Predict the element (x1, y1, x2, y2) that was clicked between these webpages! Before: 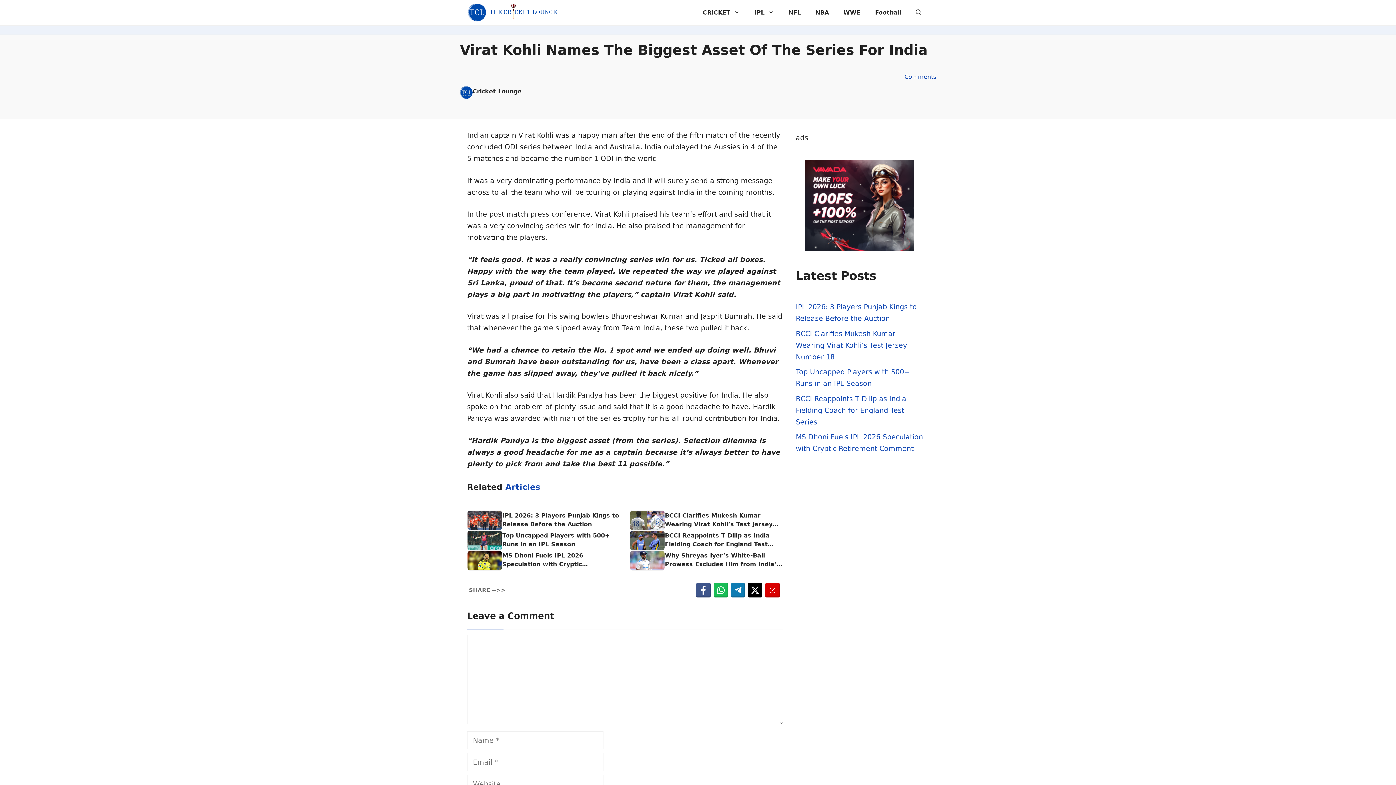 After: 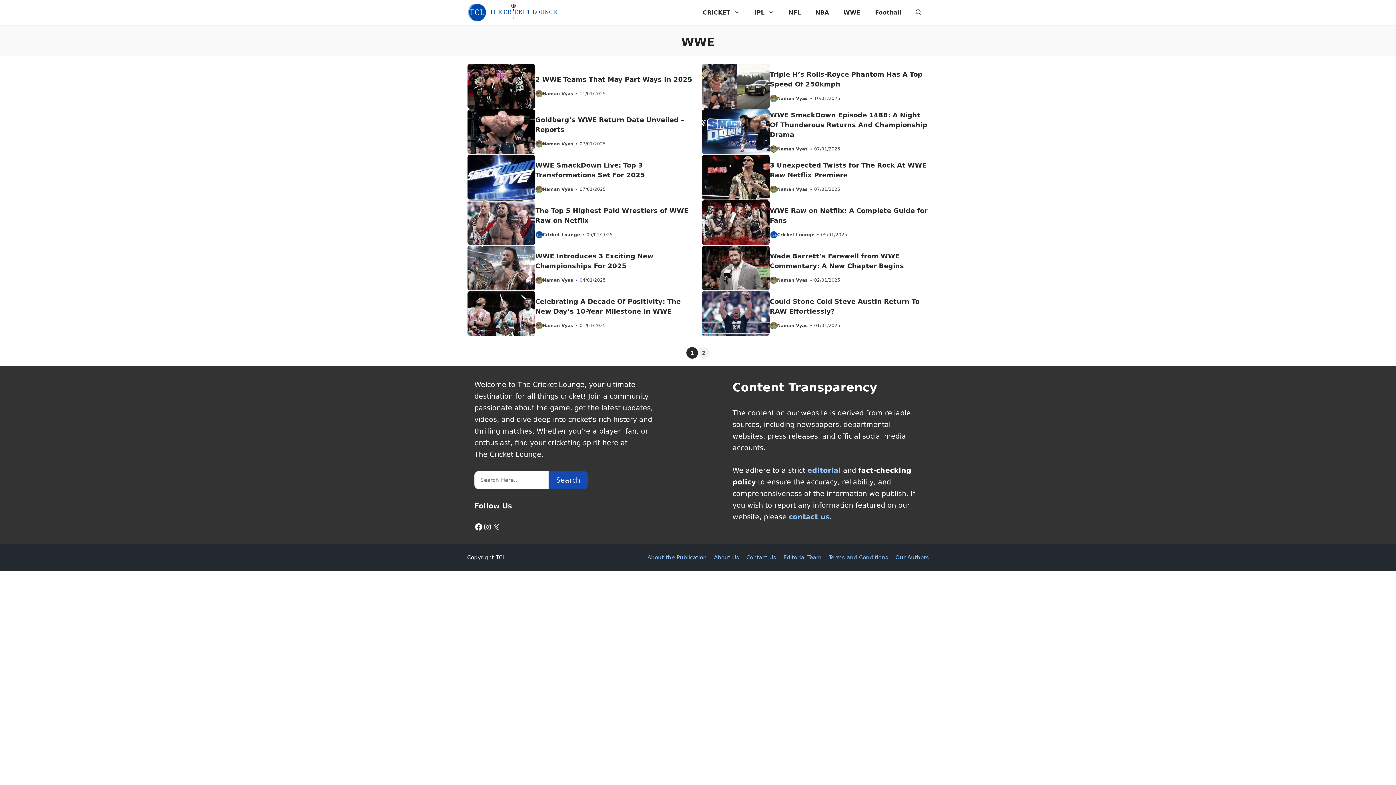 Action: label: WWE bbox: (836, 0, 868, 25)